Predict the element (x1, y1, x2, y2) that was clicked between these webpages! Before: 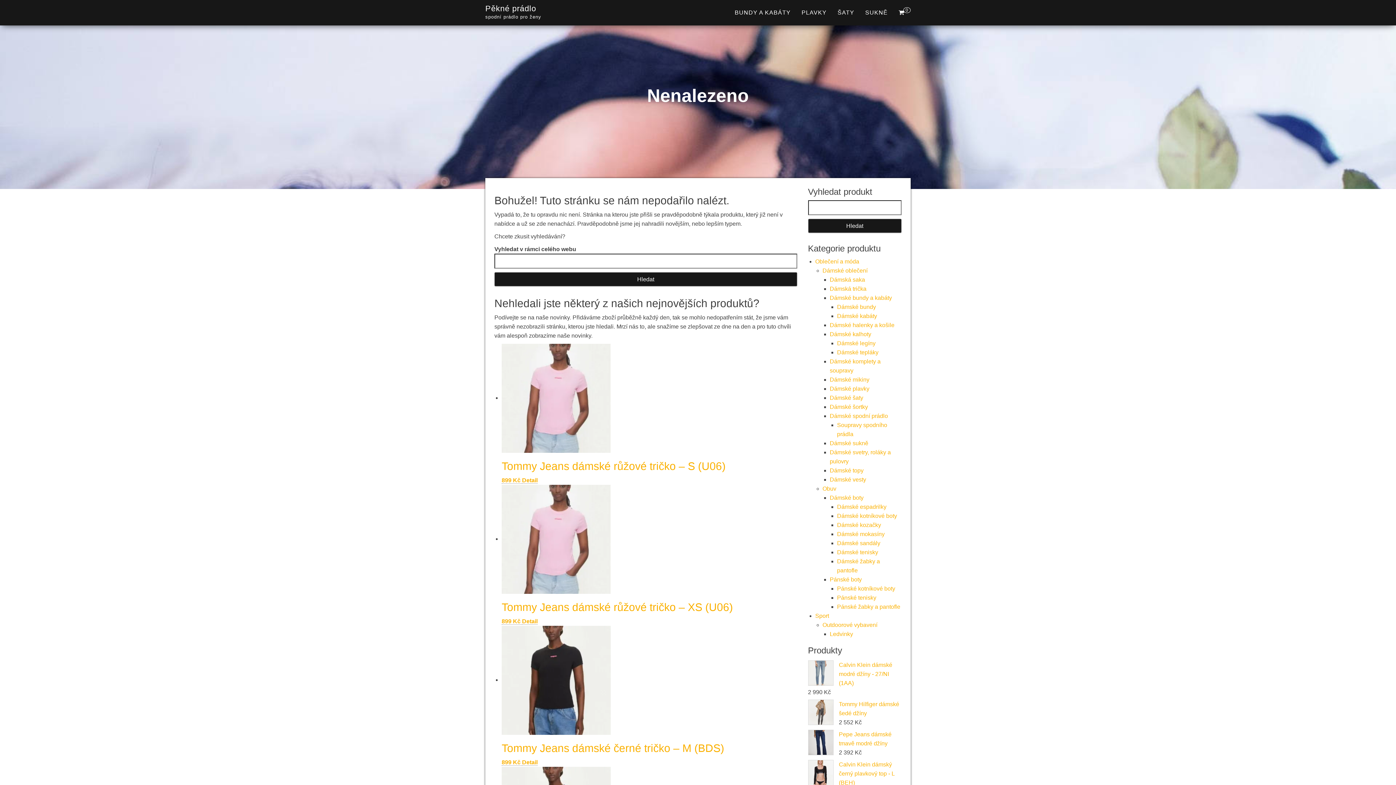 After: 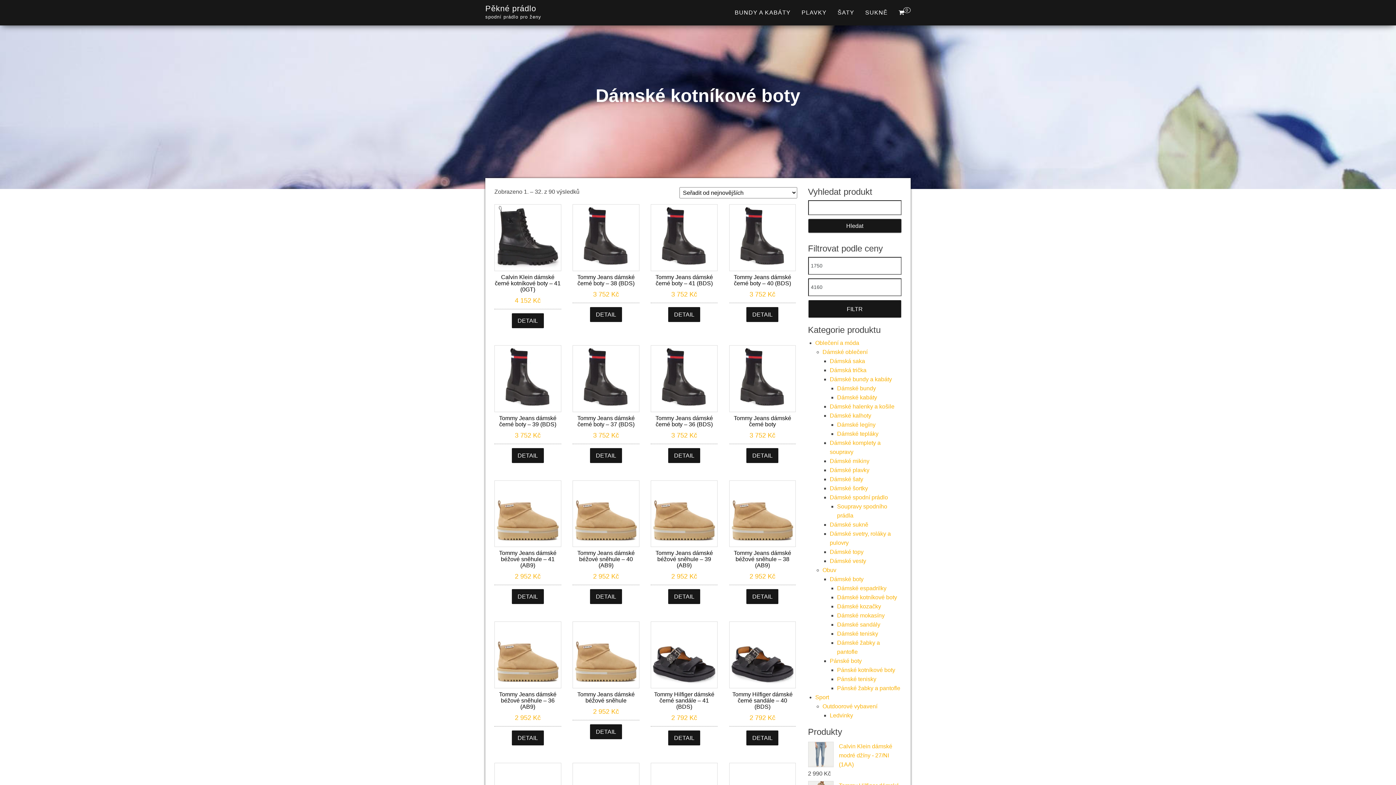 Action: bbox: (837, 513, 897, 519) label: Dámské kotníkové boty